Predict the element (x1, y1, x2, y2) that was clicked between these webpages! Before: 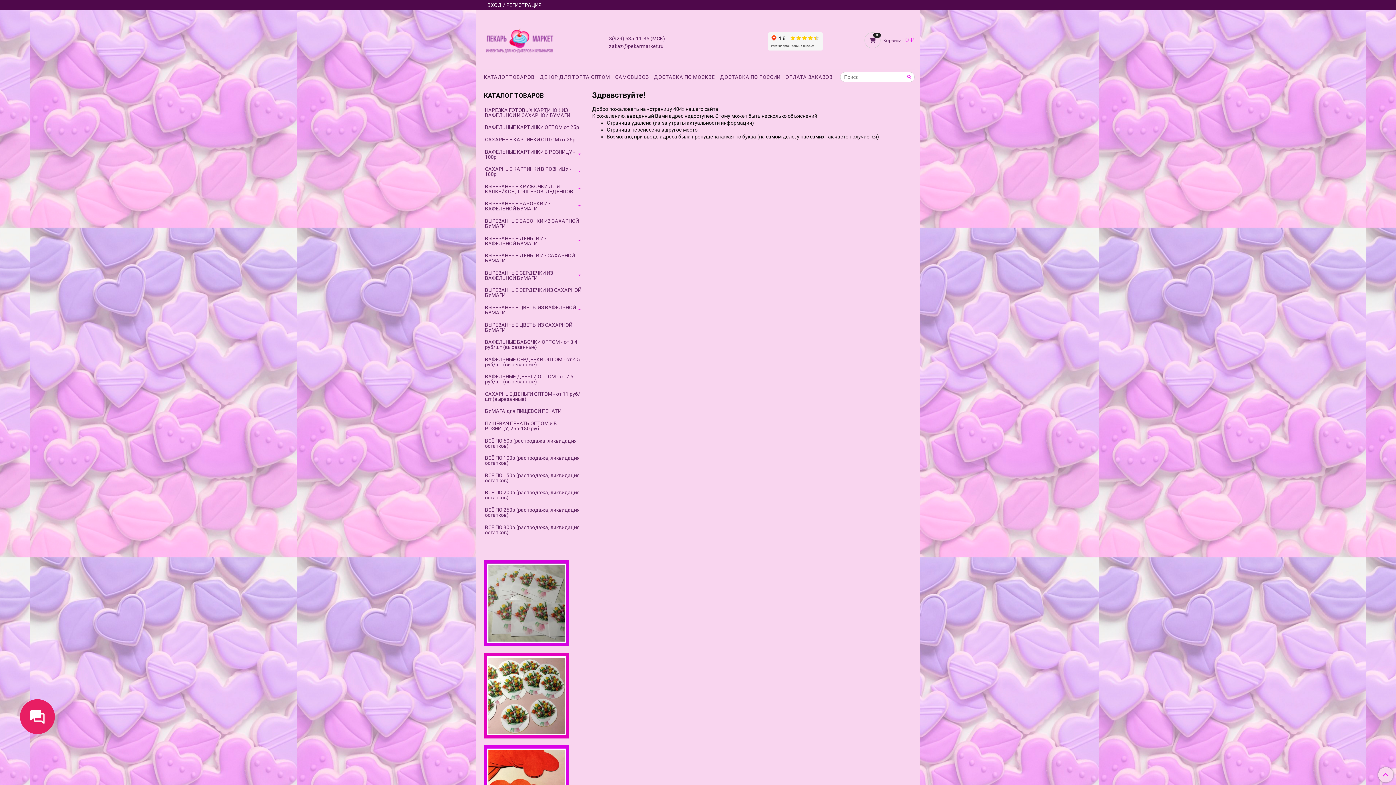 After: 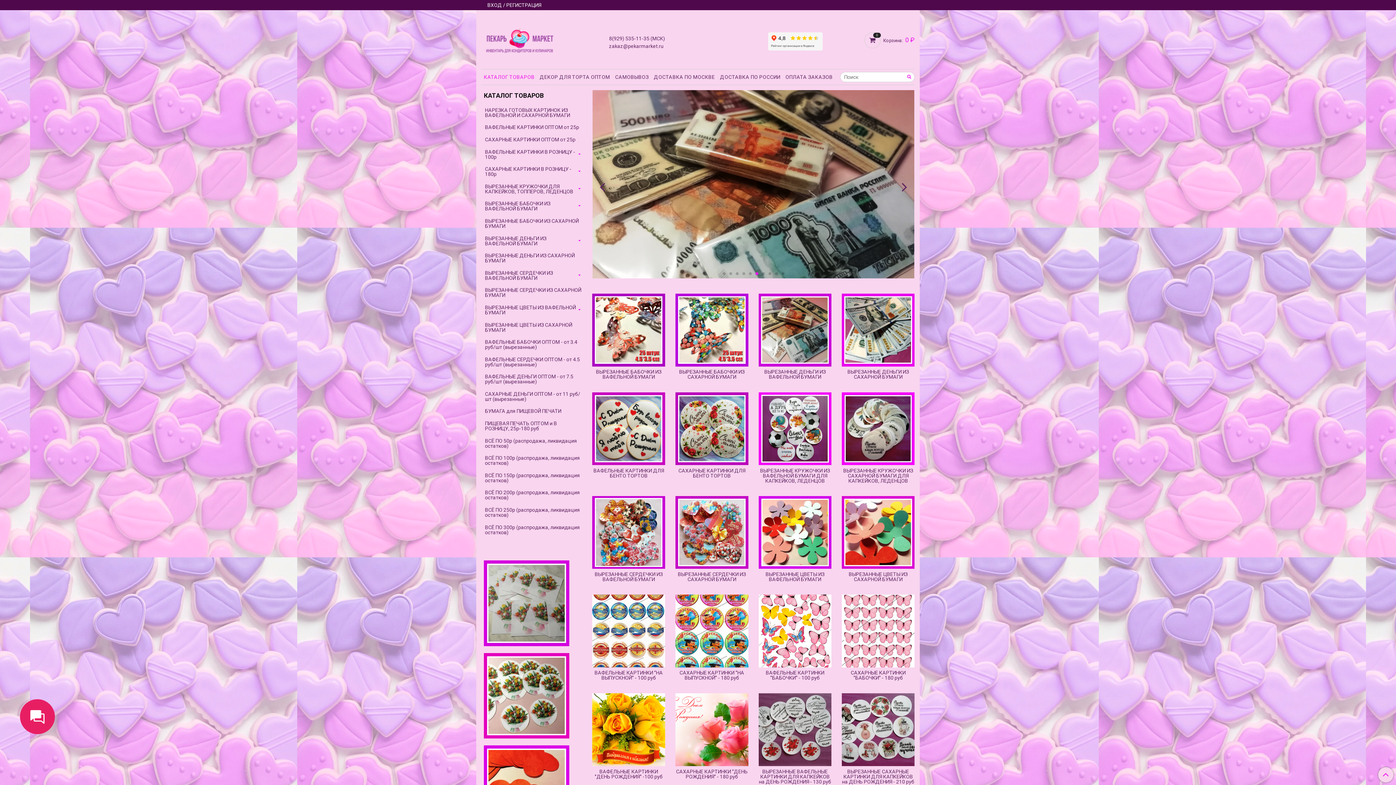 Action: label: КАТАЛОГ ТОВАРОВ bbox: (481, 72, 537, 82)